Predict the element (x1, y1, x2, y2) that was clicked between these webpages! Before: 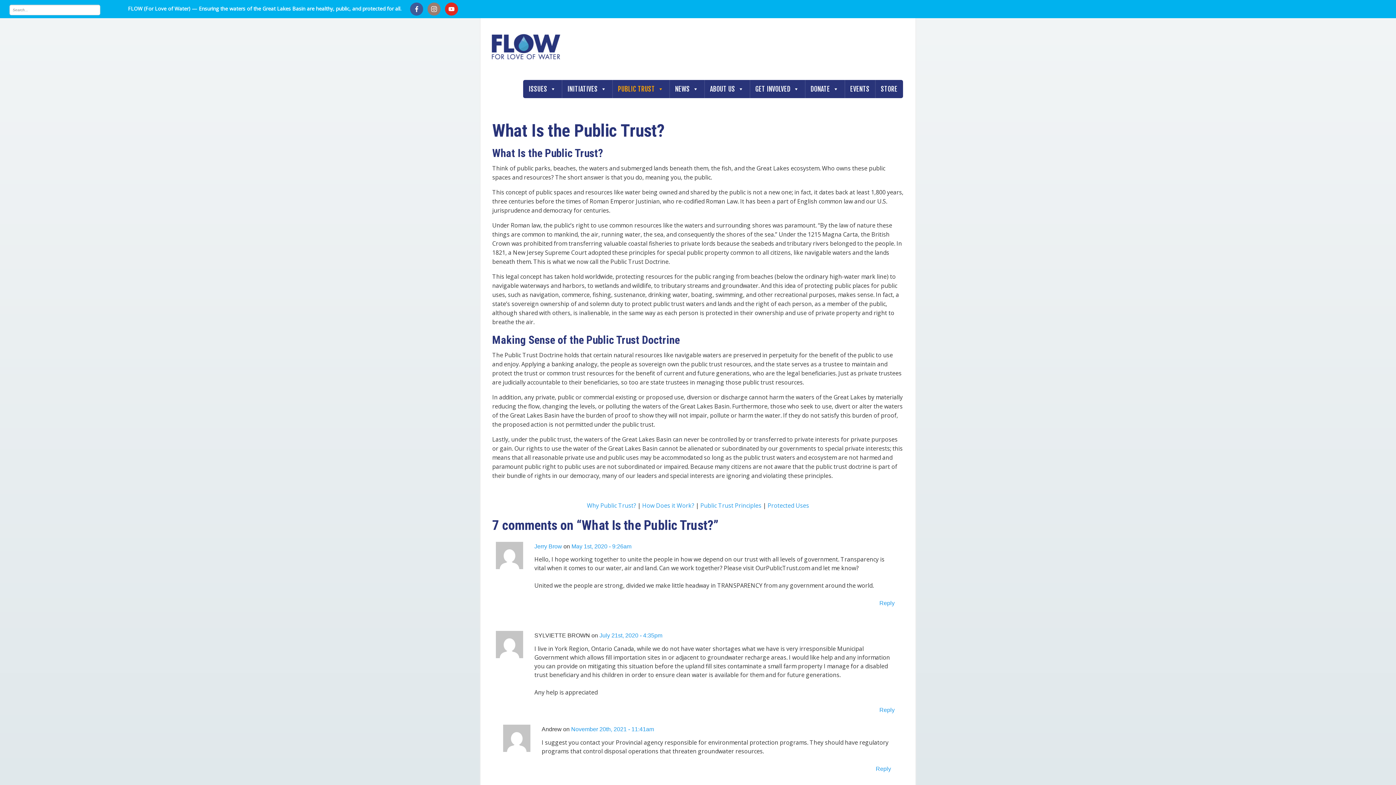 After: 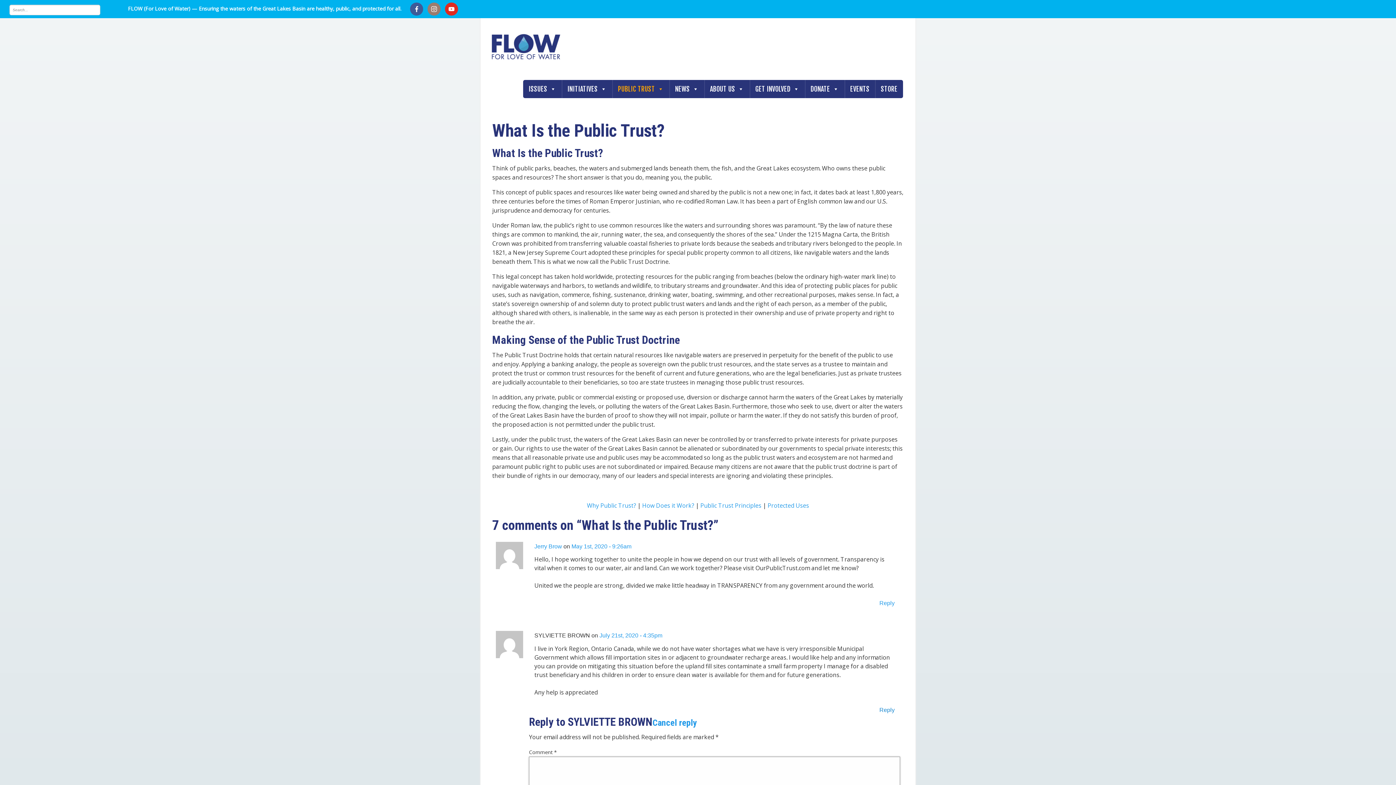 Action: bbox: (879, 705, 894, 714) label: Reply to SYLVIETTE BROWN